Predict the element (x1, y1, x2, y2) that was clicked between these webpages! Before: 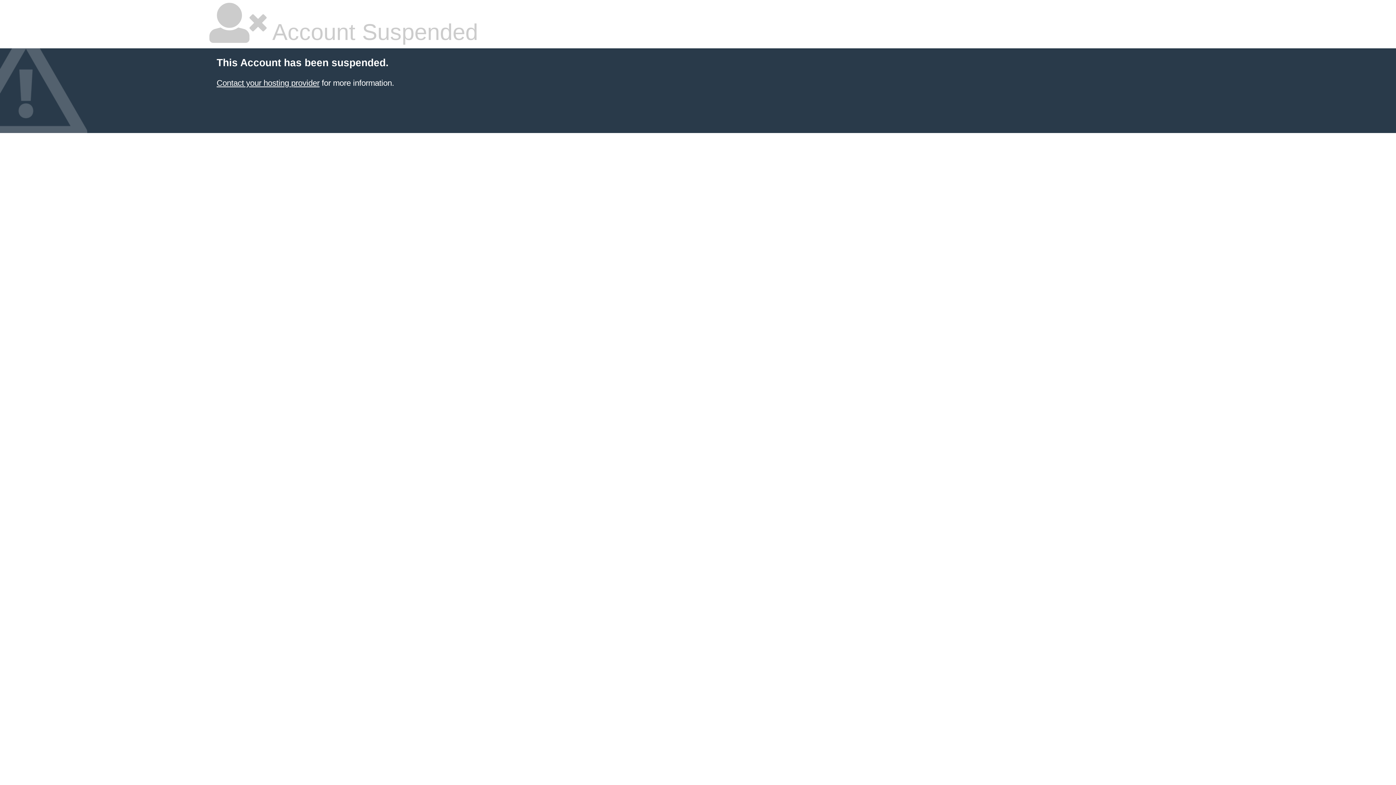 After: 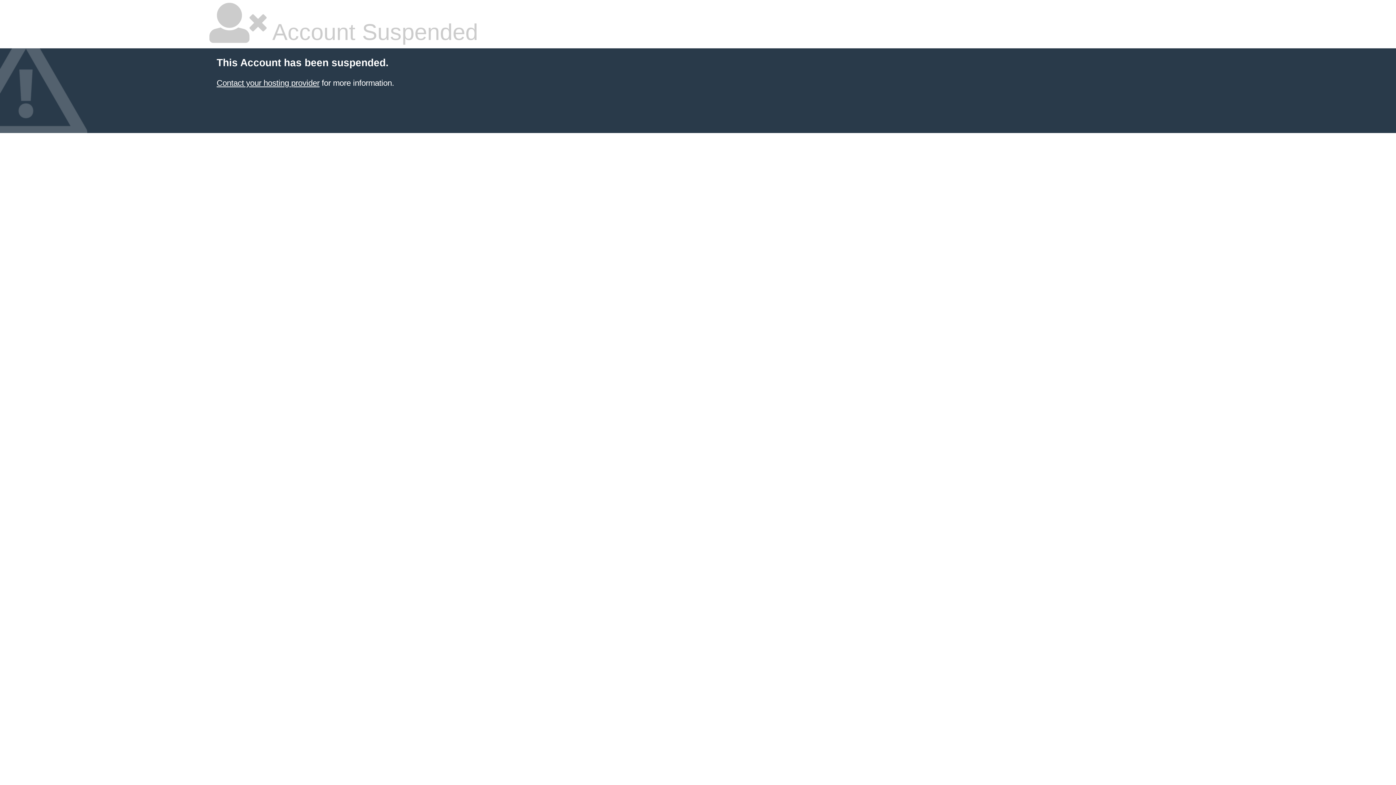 Action: label: Contact your hosting provider bbox: (216, 78, 319, 87)